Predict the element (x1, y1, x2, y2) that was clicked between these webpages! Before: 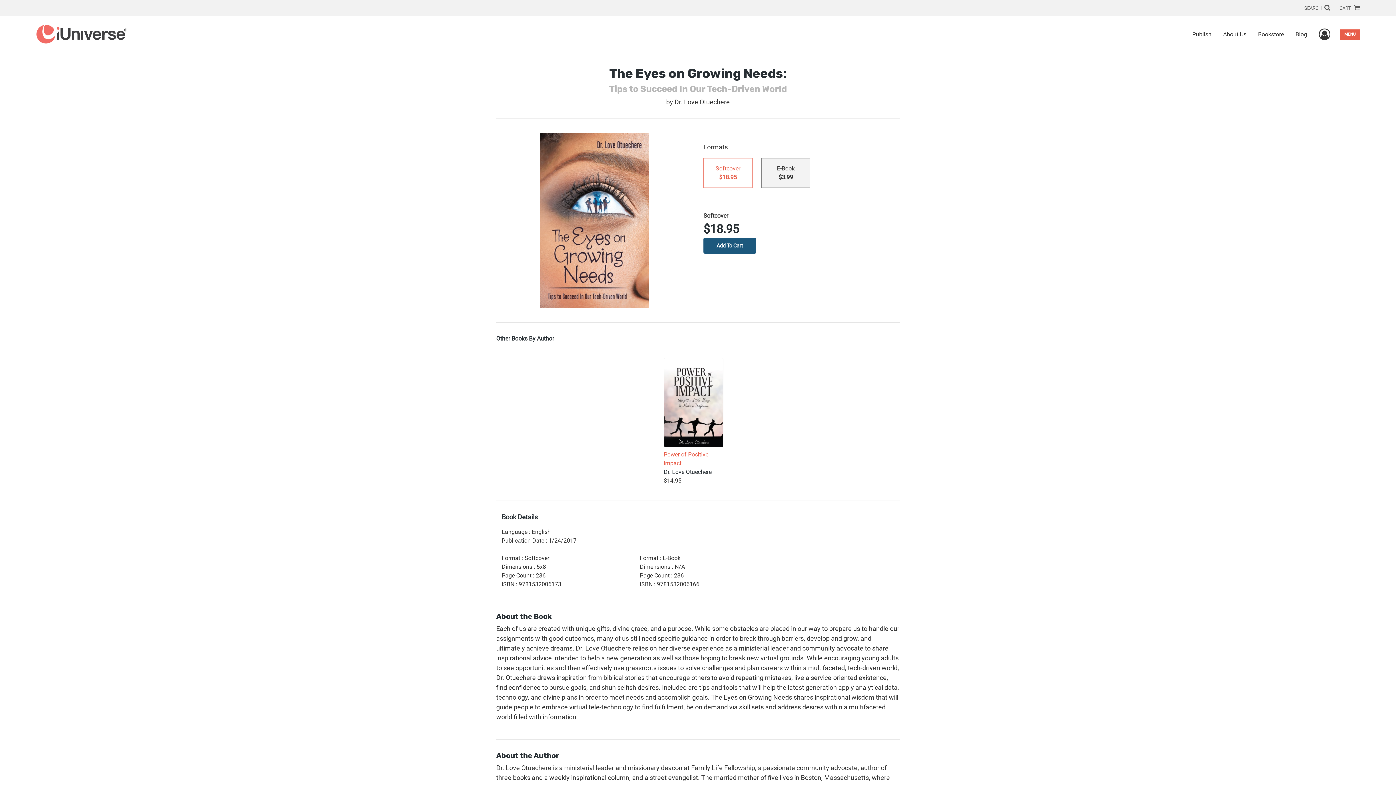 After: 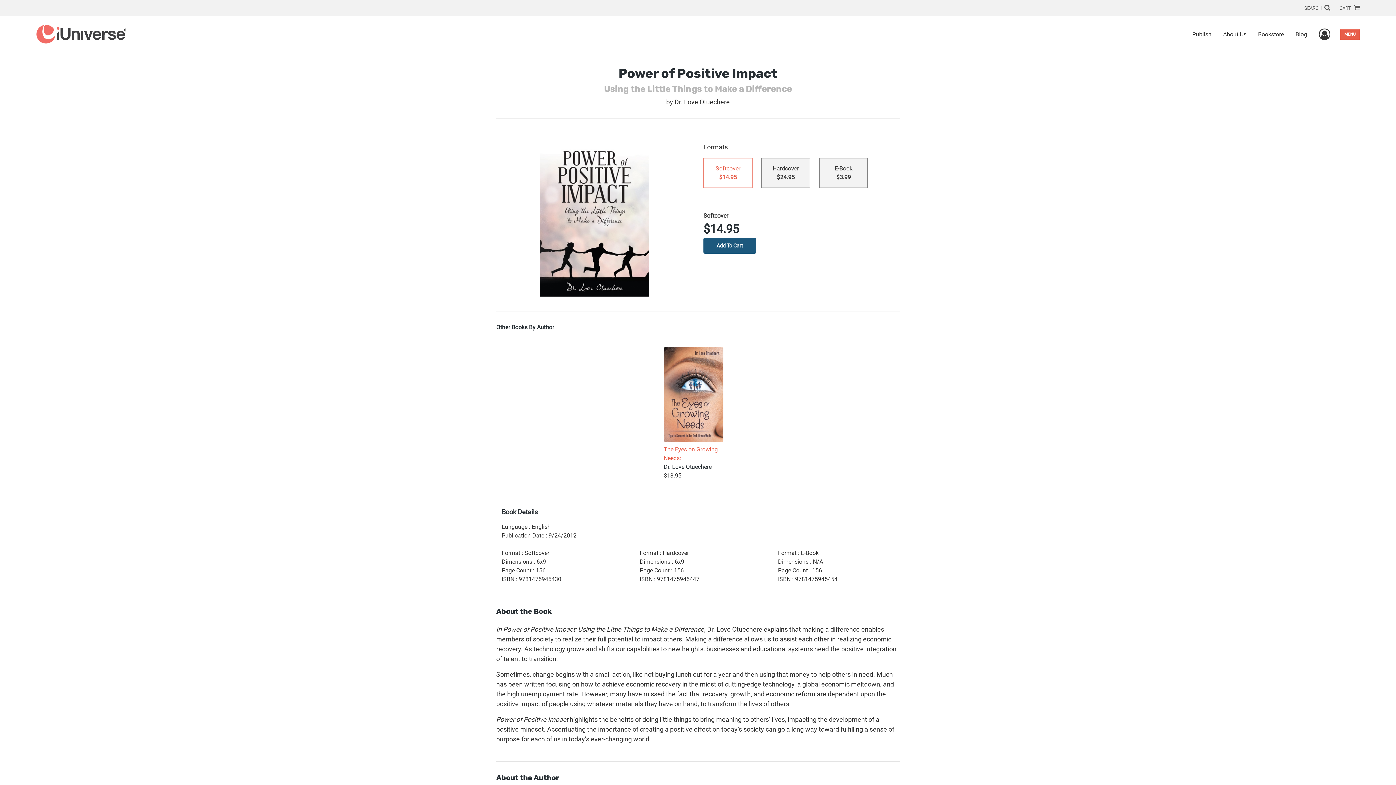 Action: label: Power of Positive Impact bbox: (663, 358, 723, 467)